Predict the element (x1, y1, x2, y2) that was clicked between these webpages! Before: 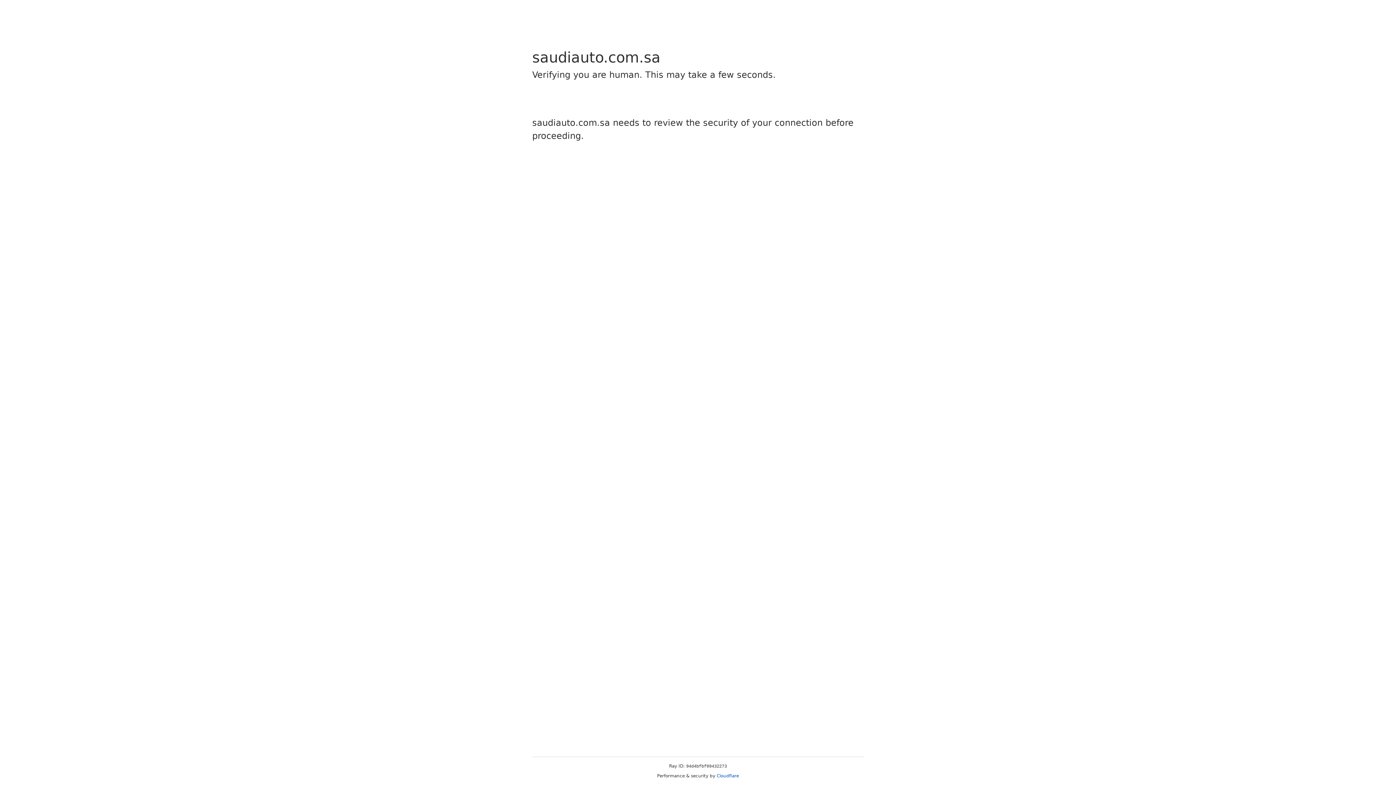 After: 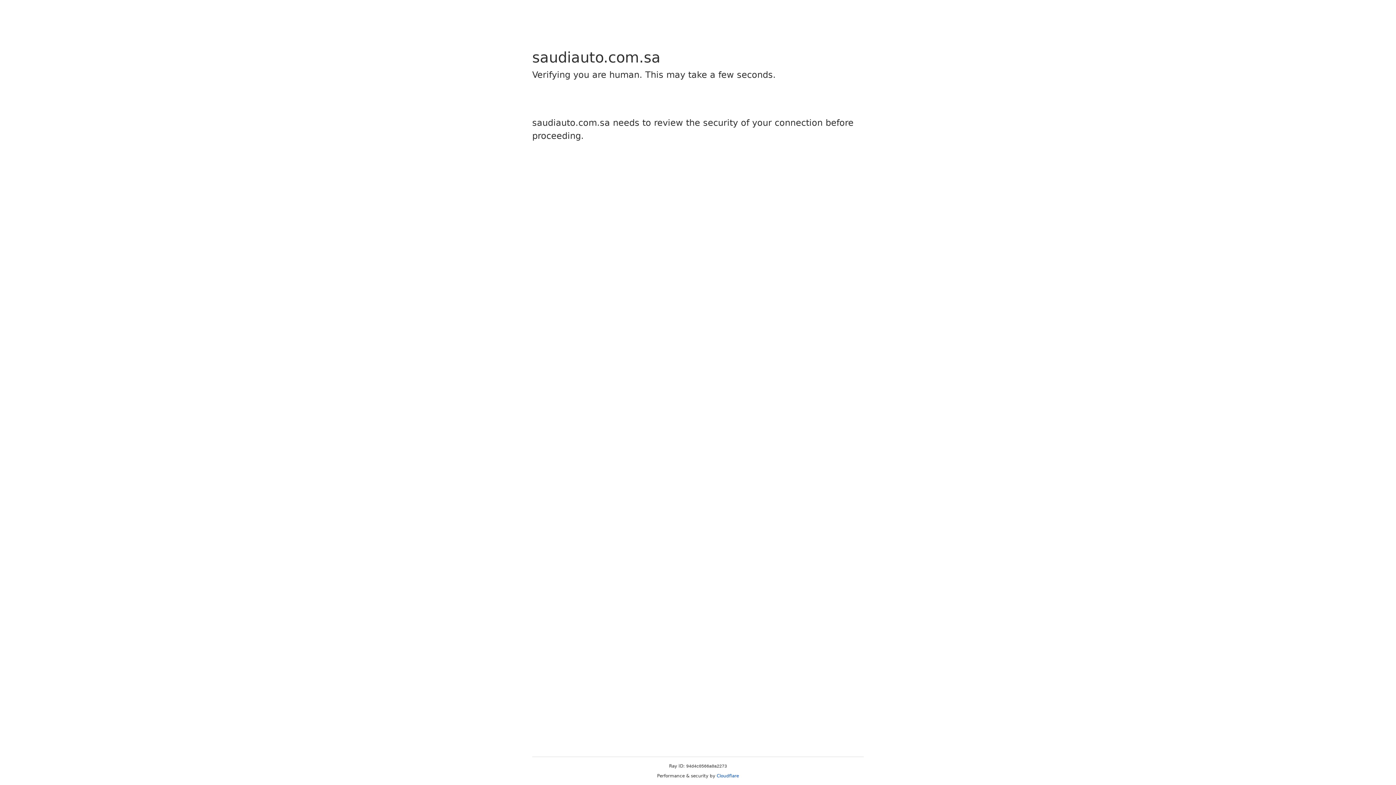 Action: label: Cloudflare bbox: (716, 773, 739, 778)